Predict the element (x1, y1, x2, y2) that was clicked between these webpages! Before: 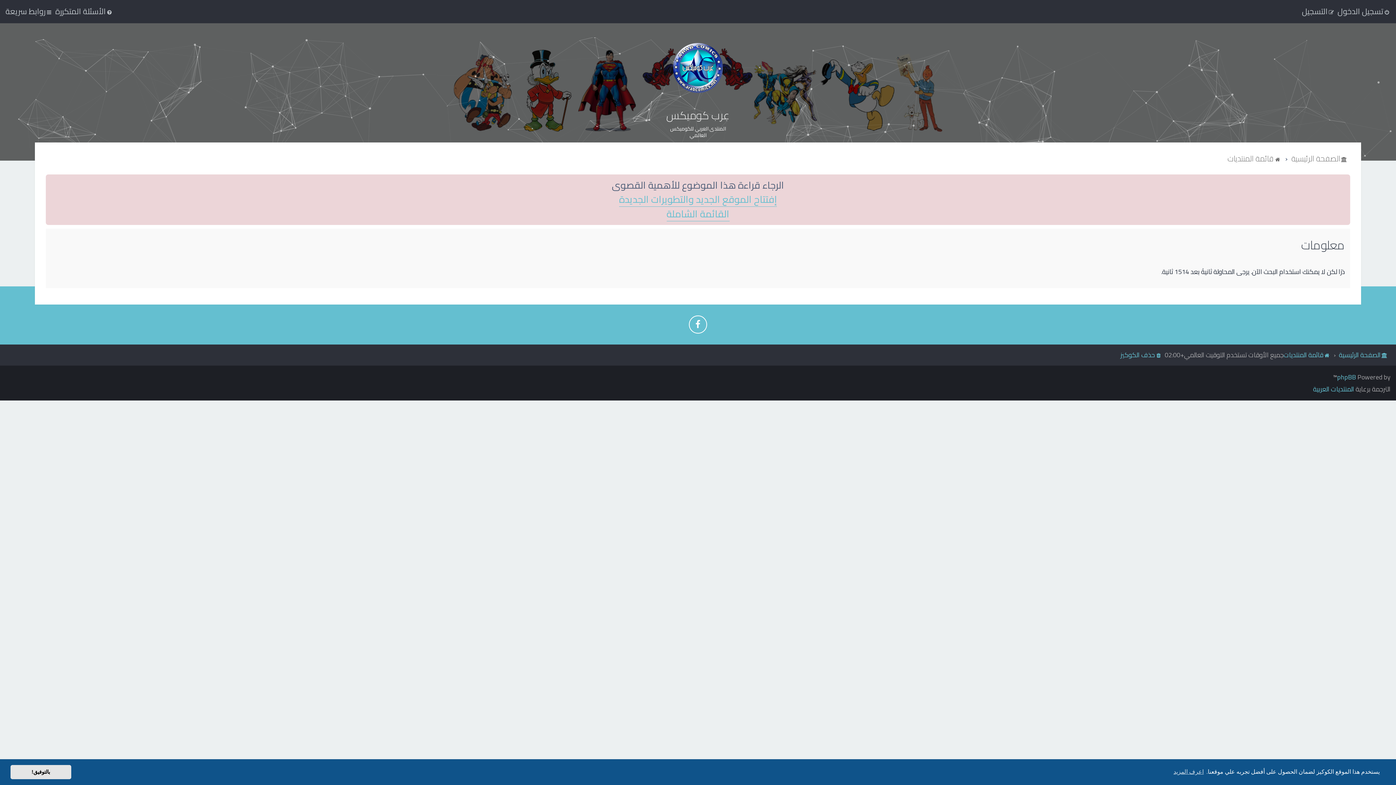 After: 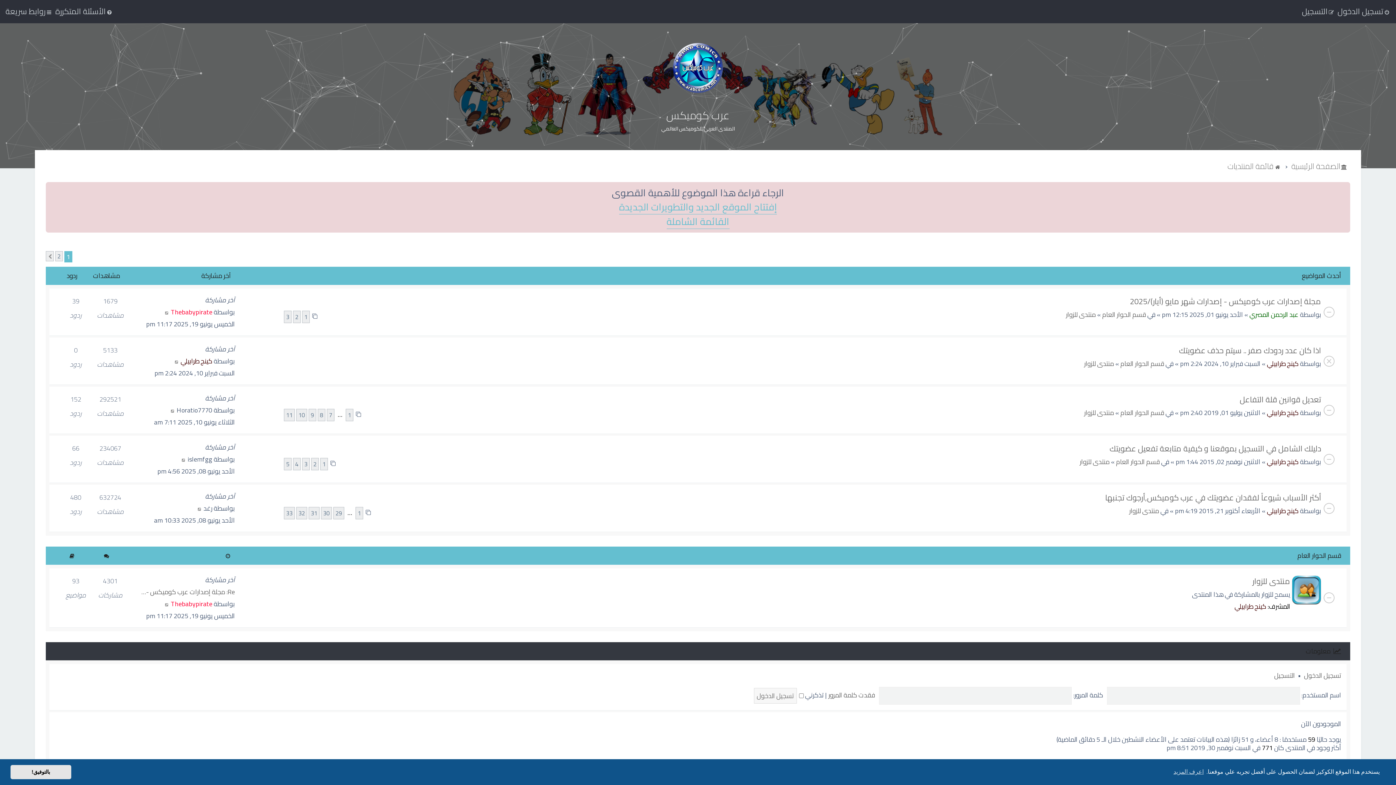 Action: bbox: (1227, 153, 1281, 163) label: قائمة المنتديات